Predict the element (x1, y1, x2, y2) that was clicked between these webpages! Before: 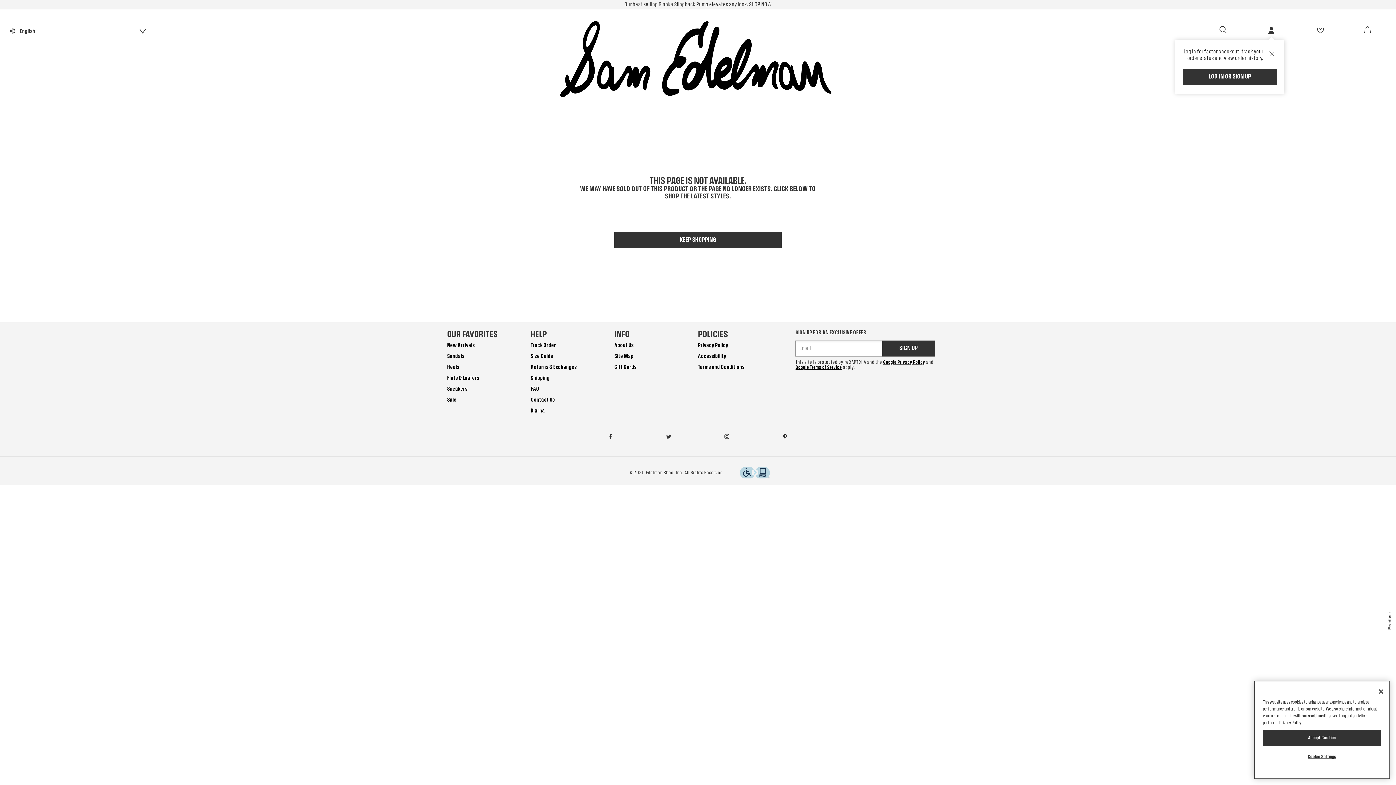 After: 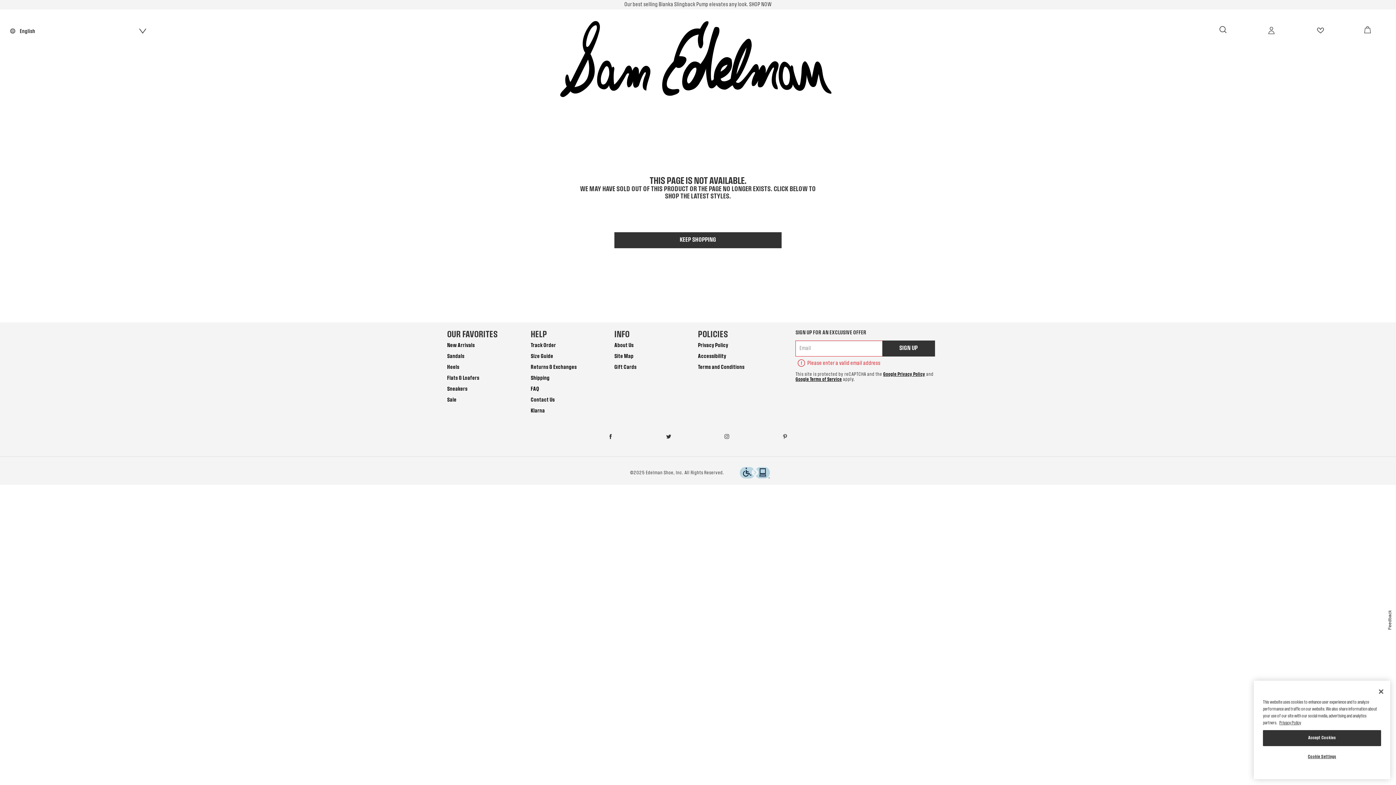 Action: bbox: (882, 340, 935, 356) label: SIGN UP